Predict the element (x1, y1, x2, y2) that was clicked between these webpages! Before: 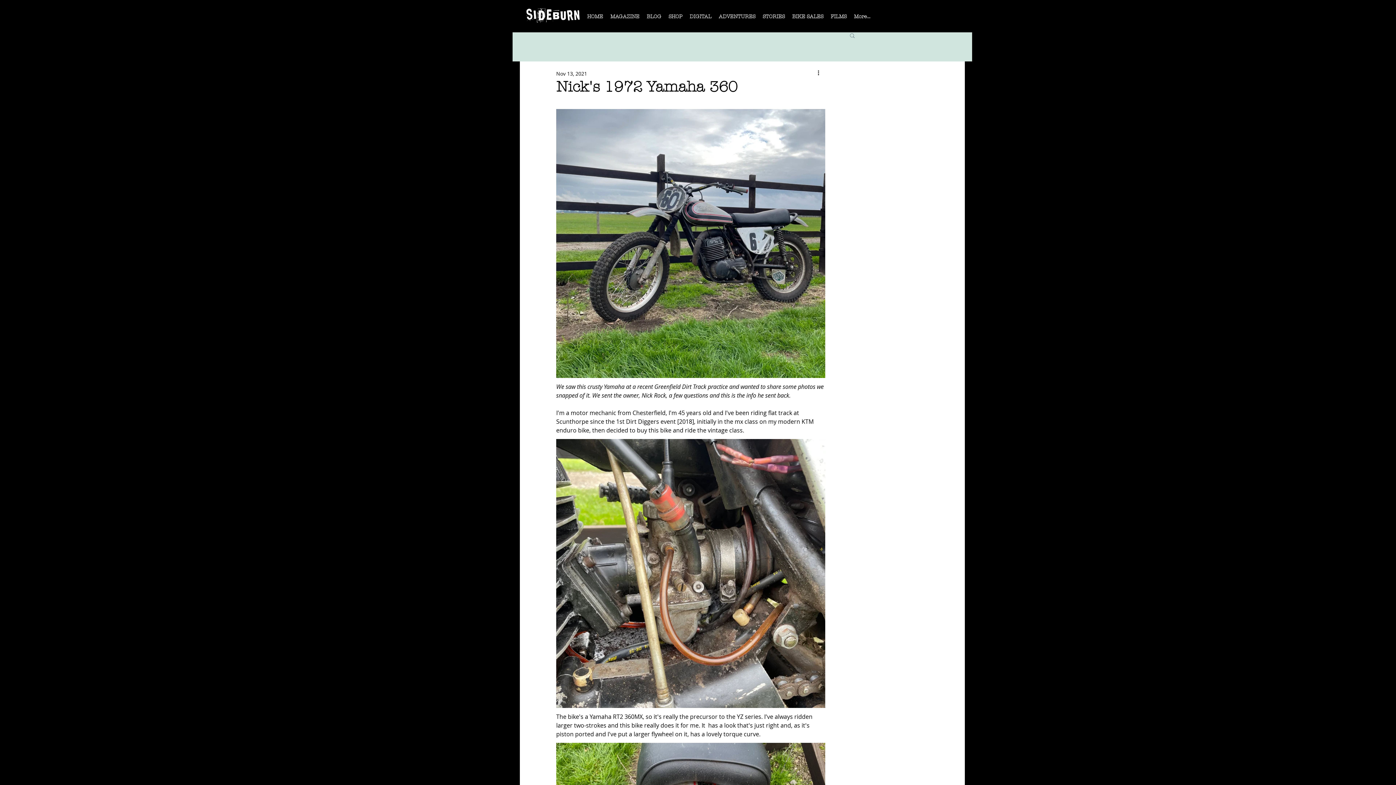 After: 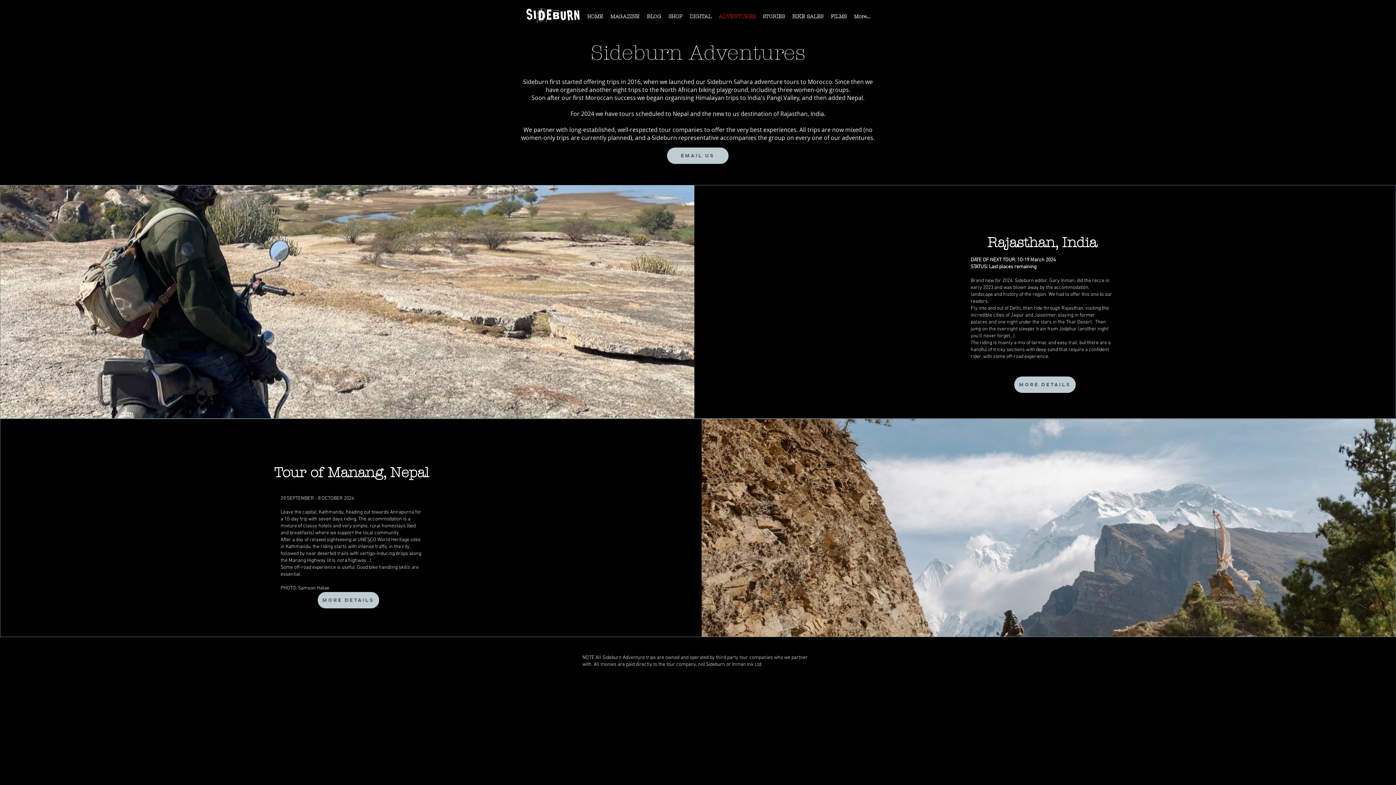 Action: bbox: (715, 8, 759, 29) label: ADVENTURES